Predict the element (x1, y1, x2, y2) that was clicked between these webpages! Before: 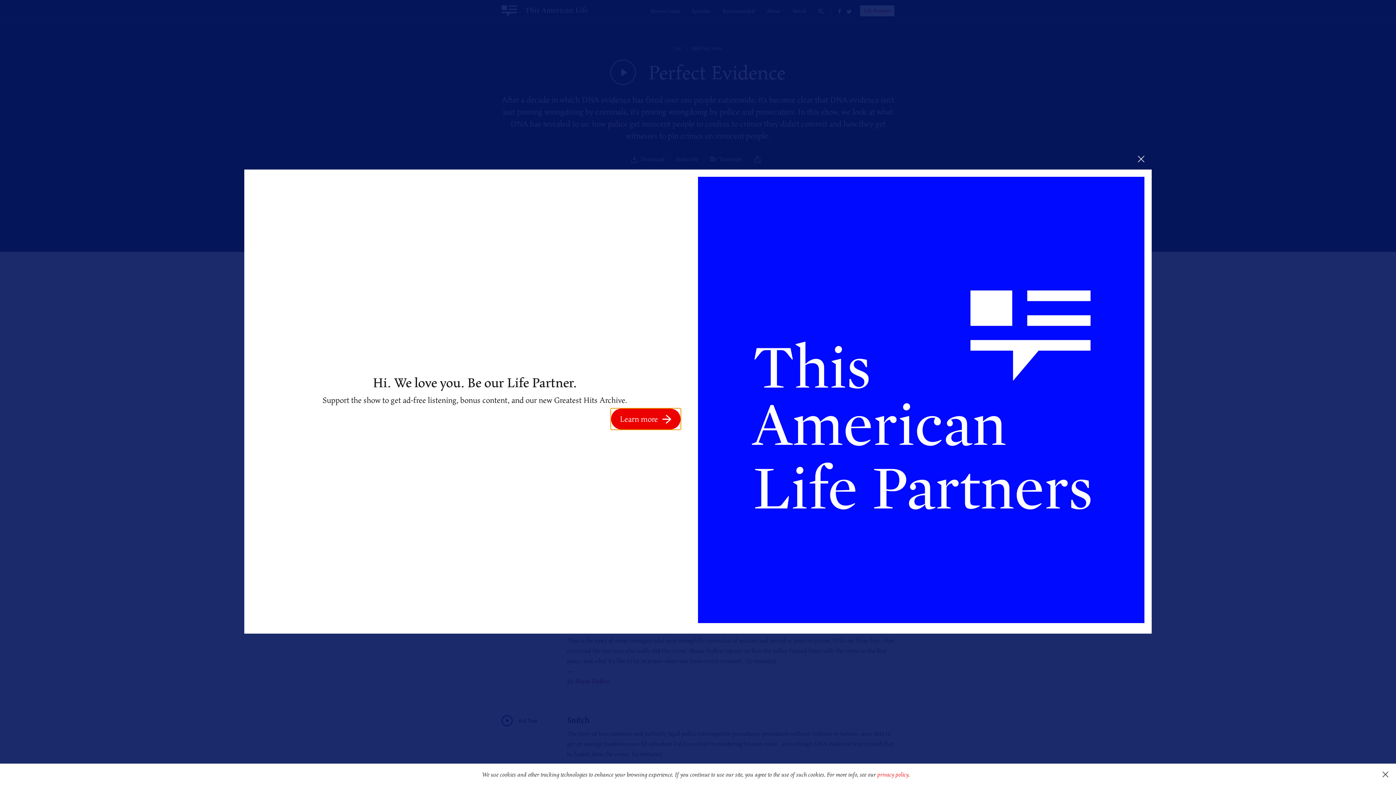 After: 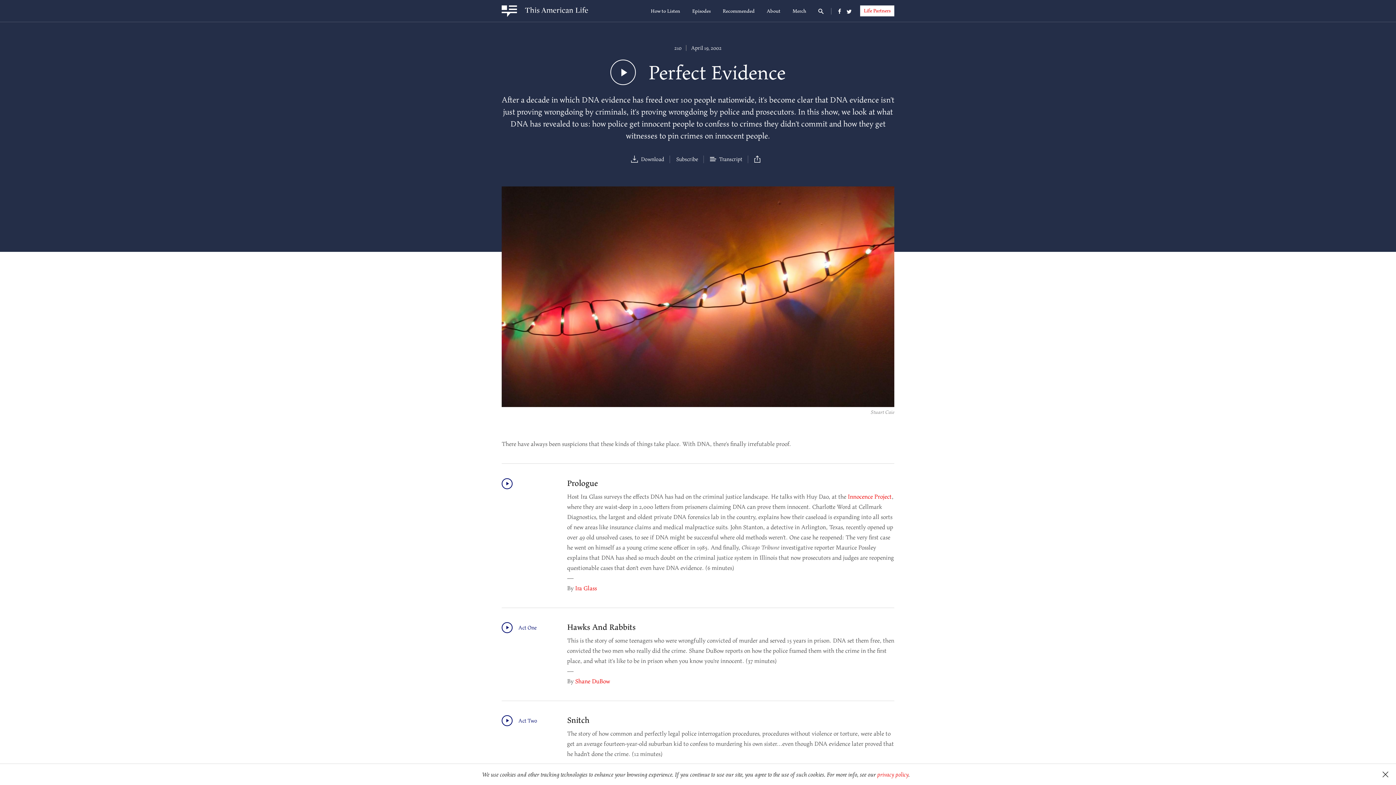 Action: bbox: (1130, 148, 1152, 169)